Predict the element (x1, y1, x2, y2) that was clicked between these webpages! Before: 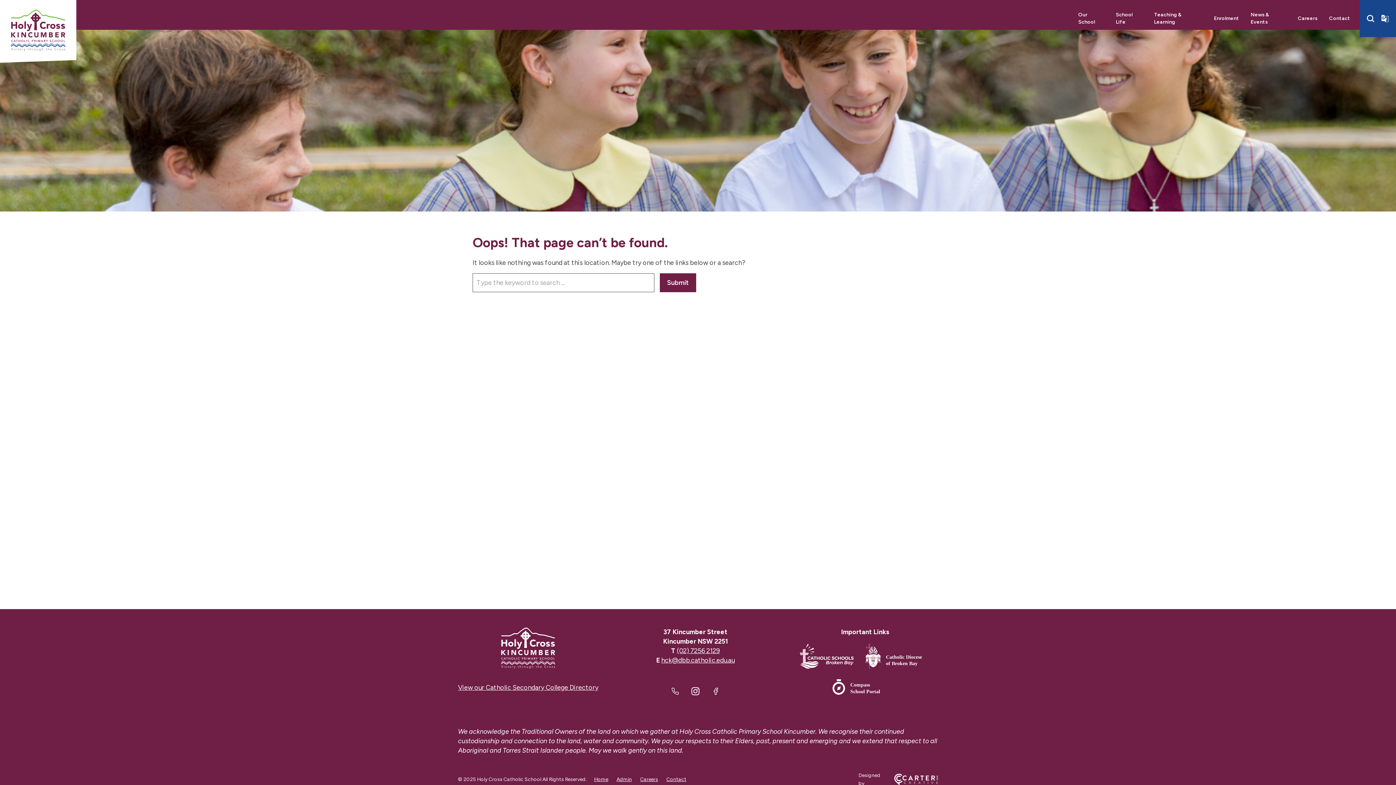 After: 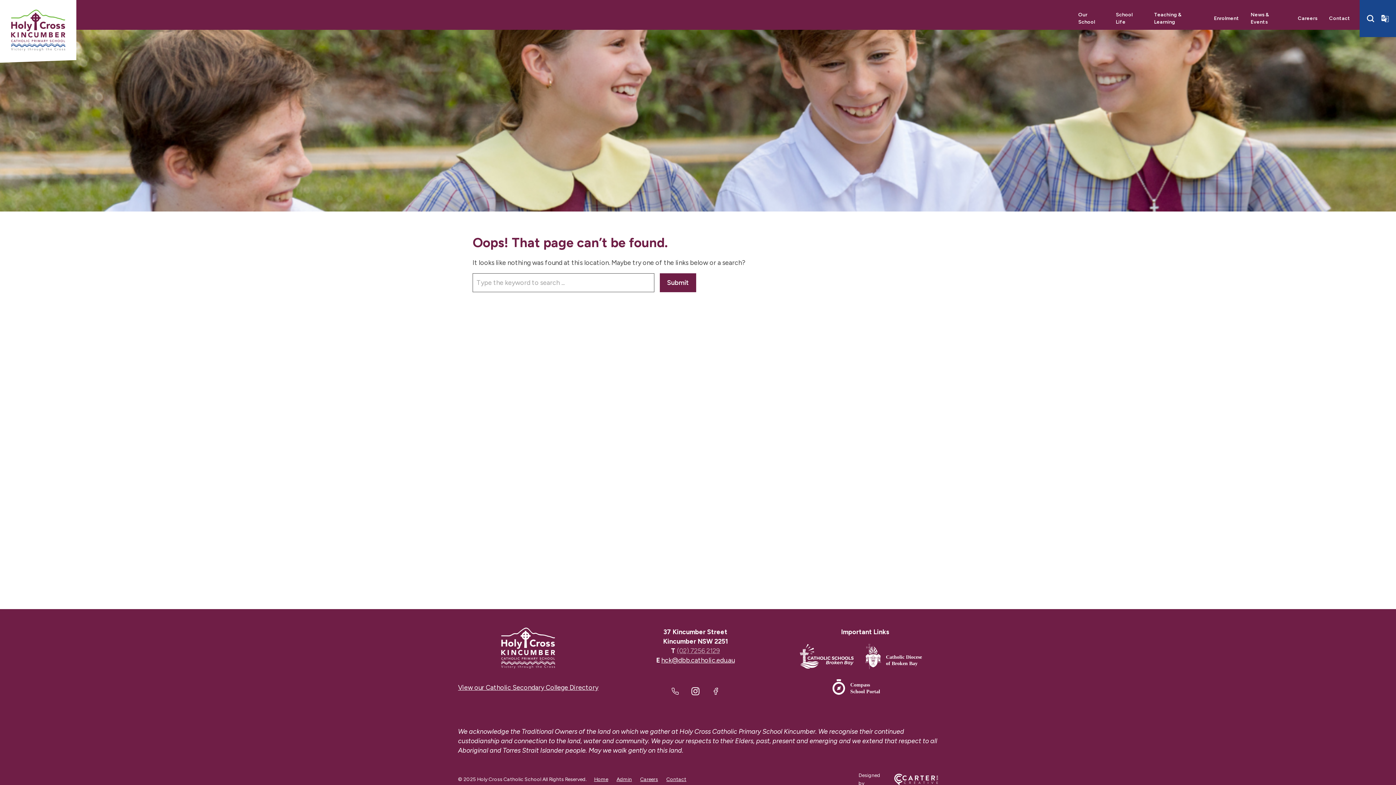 Action: bbox: (677, 647, 720, 655) label: (02) 7256 2129